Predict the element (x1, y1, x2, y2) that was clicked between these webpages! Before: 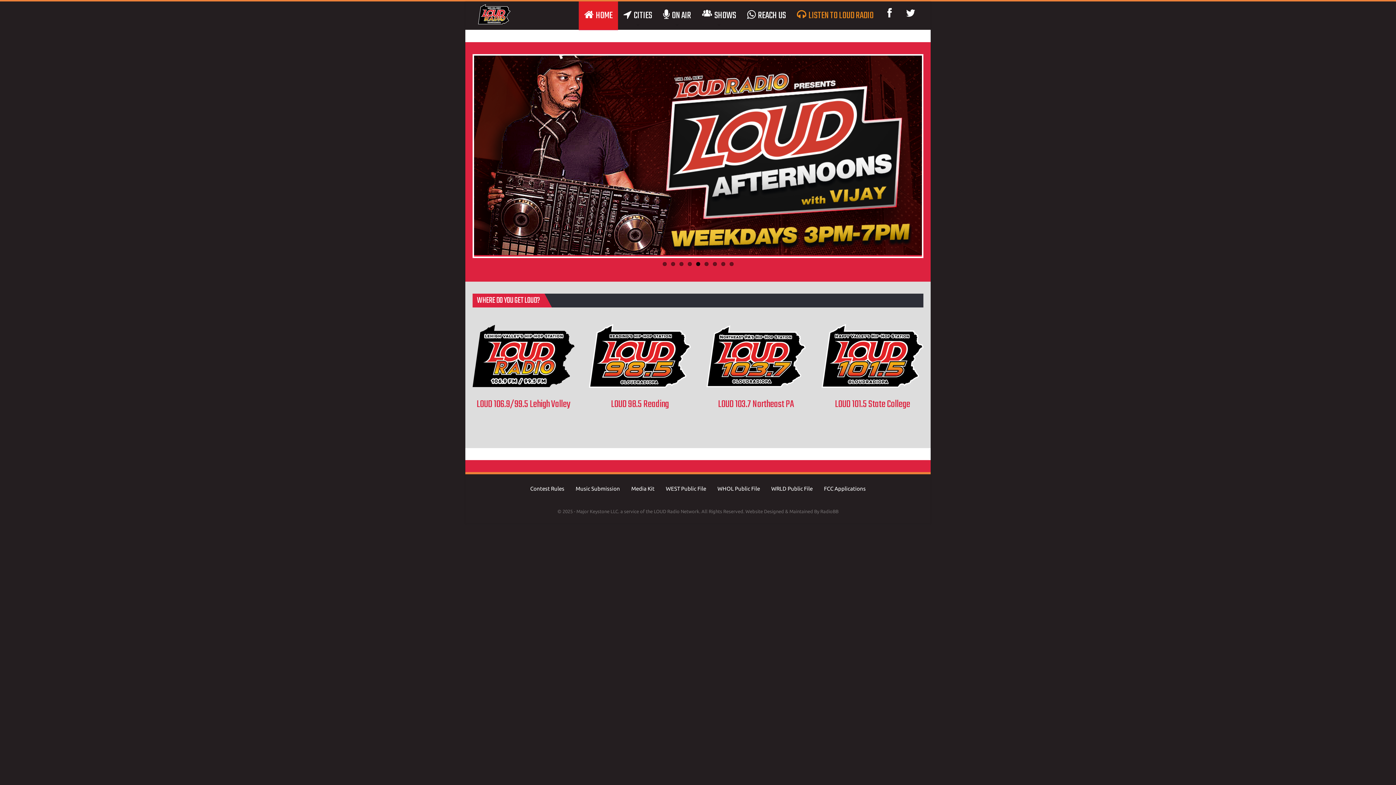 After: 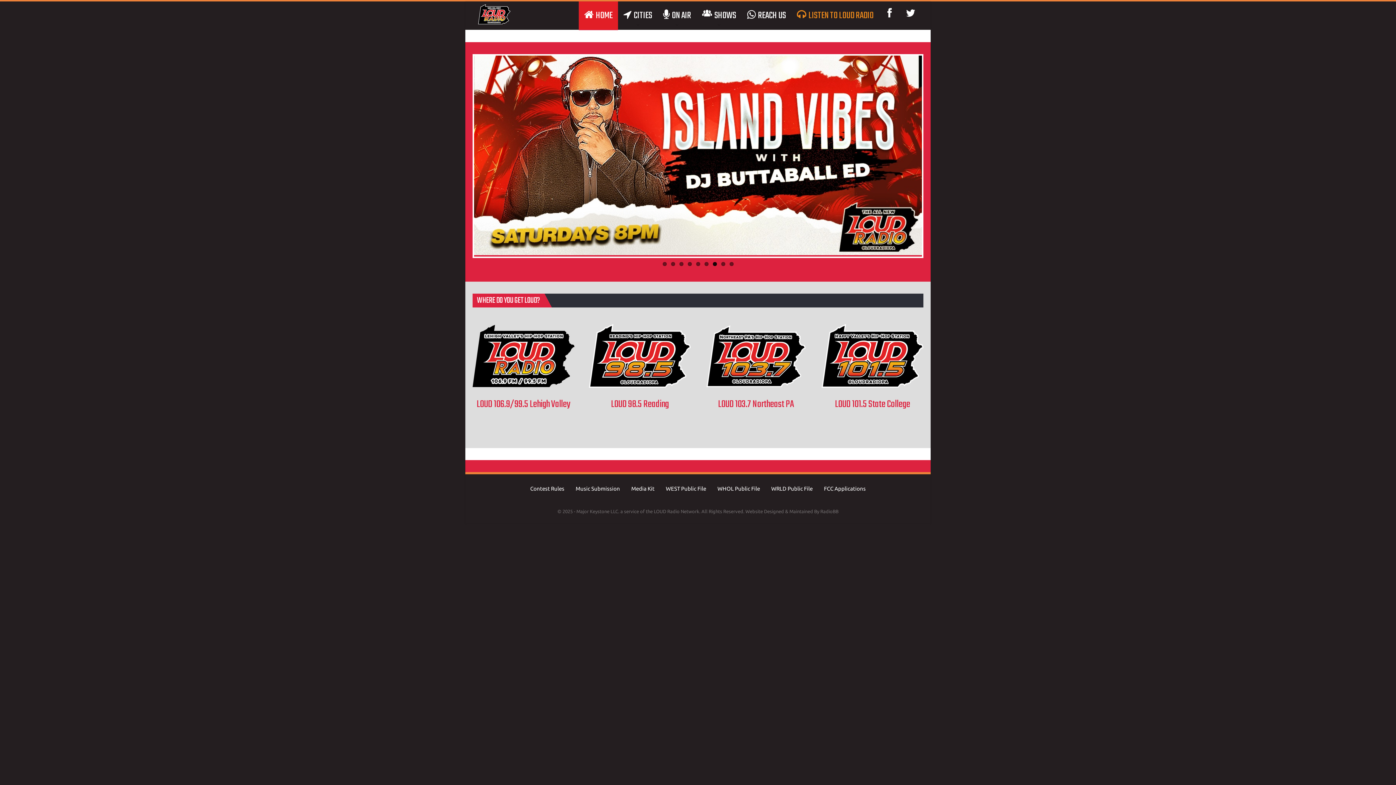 Action: bbox: (474, 1, 578, 28)